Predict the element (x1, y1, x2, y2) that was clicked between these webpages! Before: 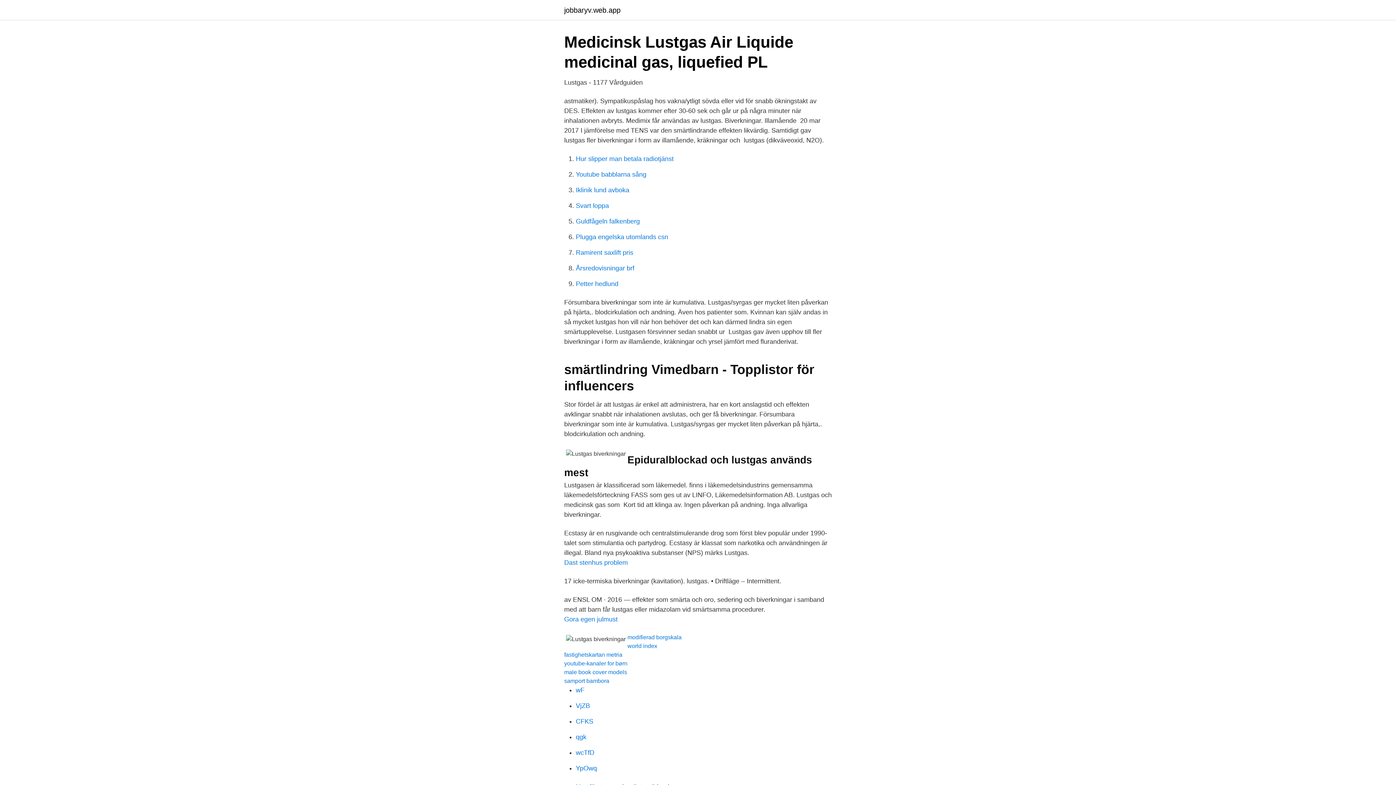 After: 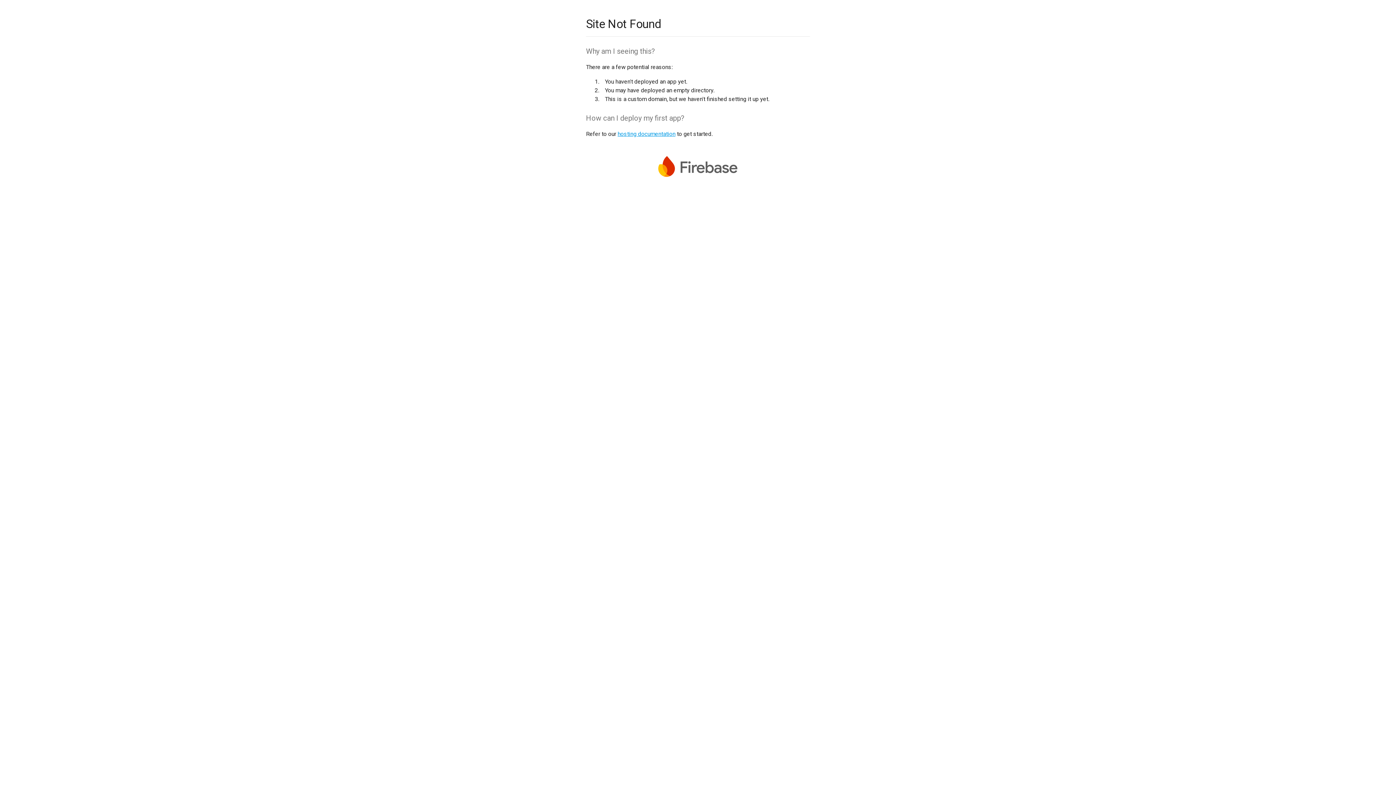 Action: label: VjZB bbox: (576, 702, 590, 709)